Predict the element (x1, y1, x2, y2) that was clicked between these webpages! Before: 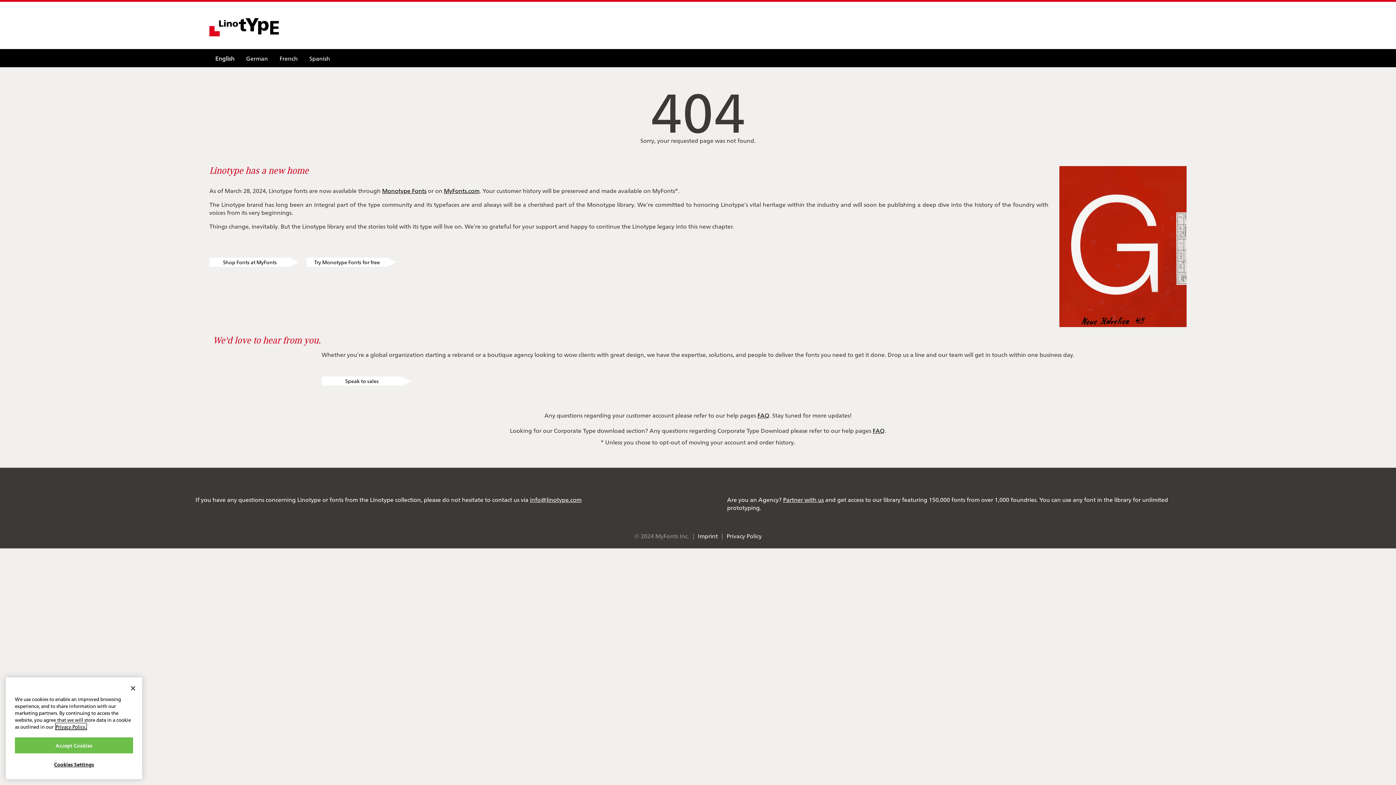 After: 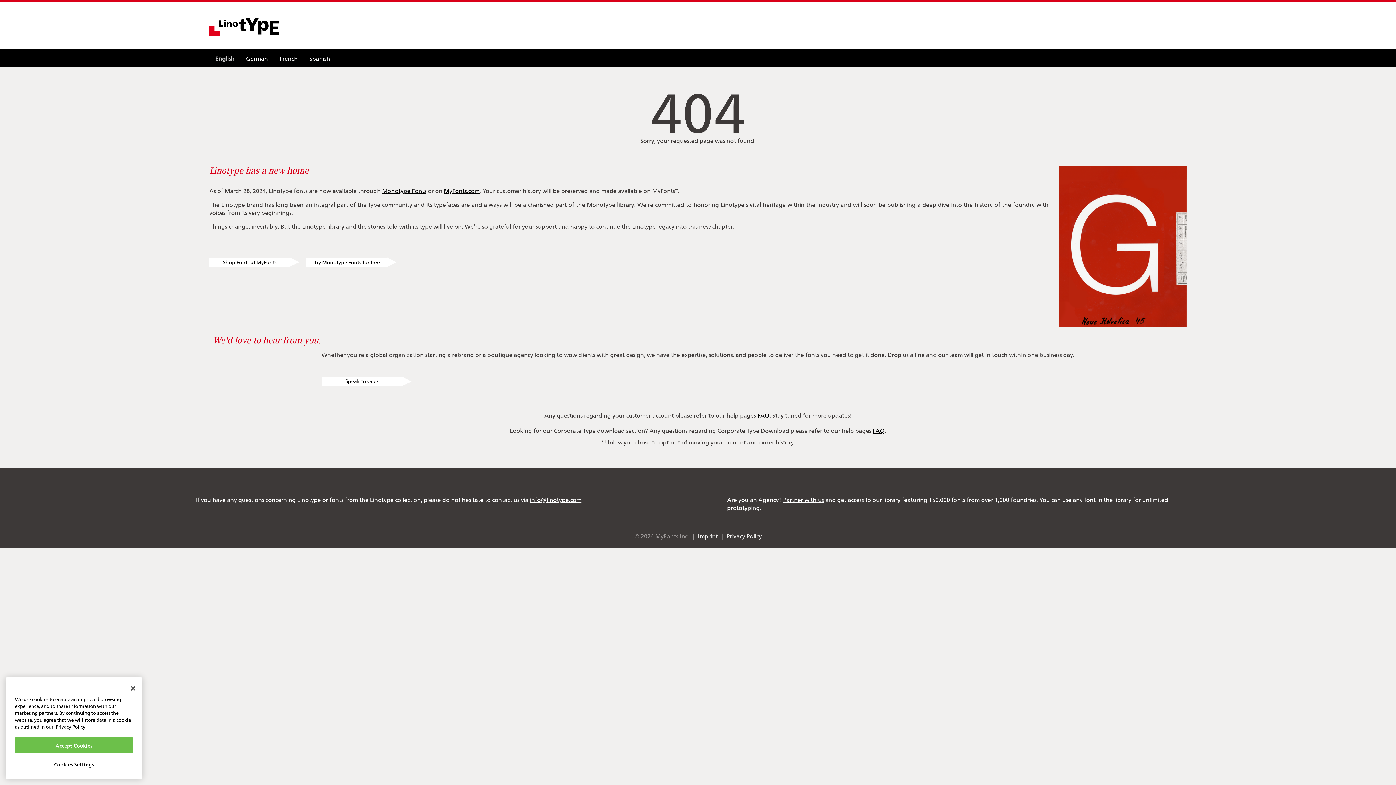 Action: label: FAQ bbox: (757, 411, 769, 419)